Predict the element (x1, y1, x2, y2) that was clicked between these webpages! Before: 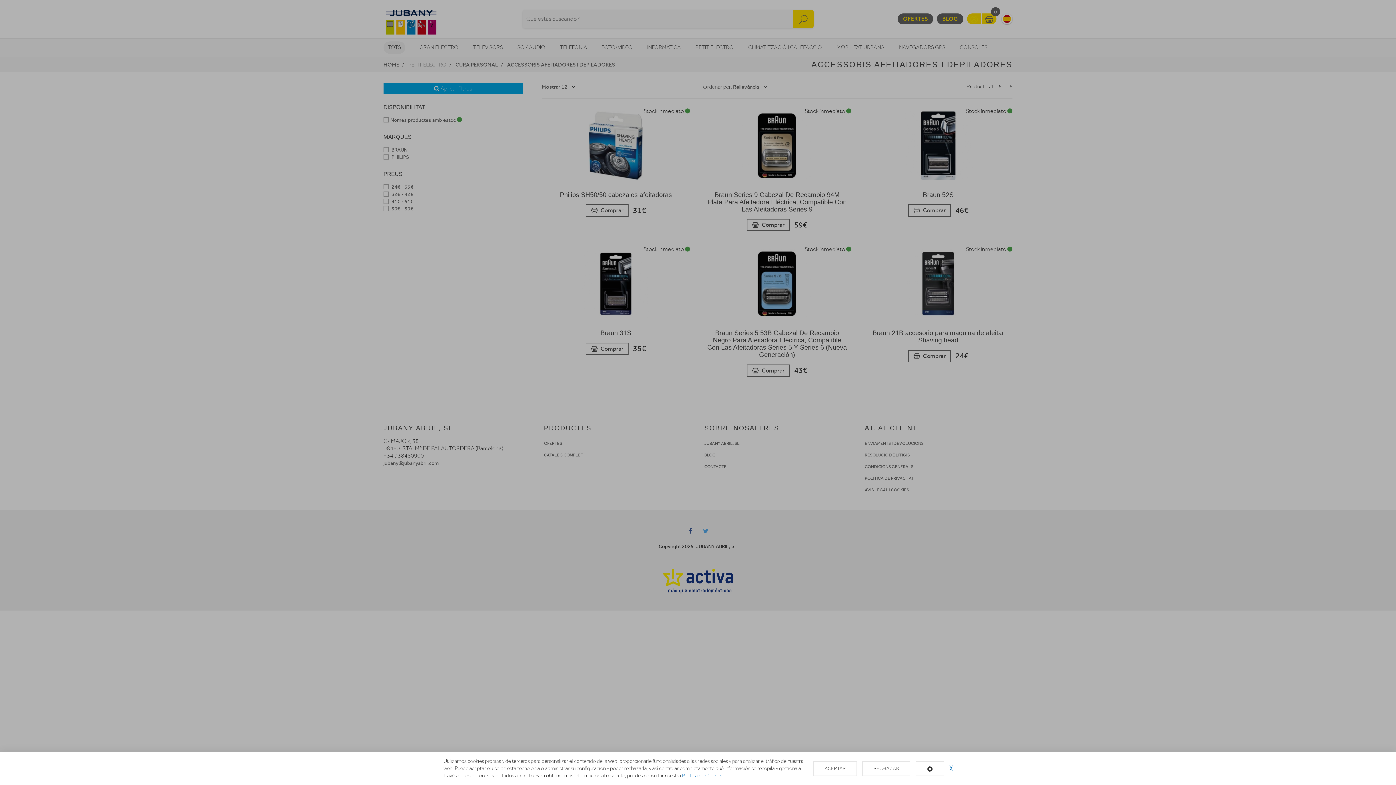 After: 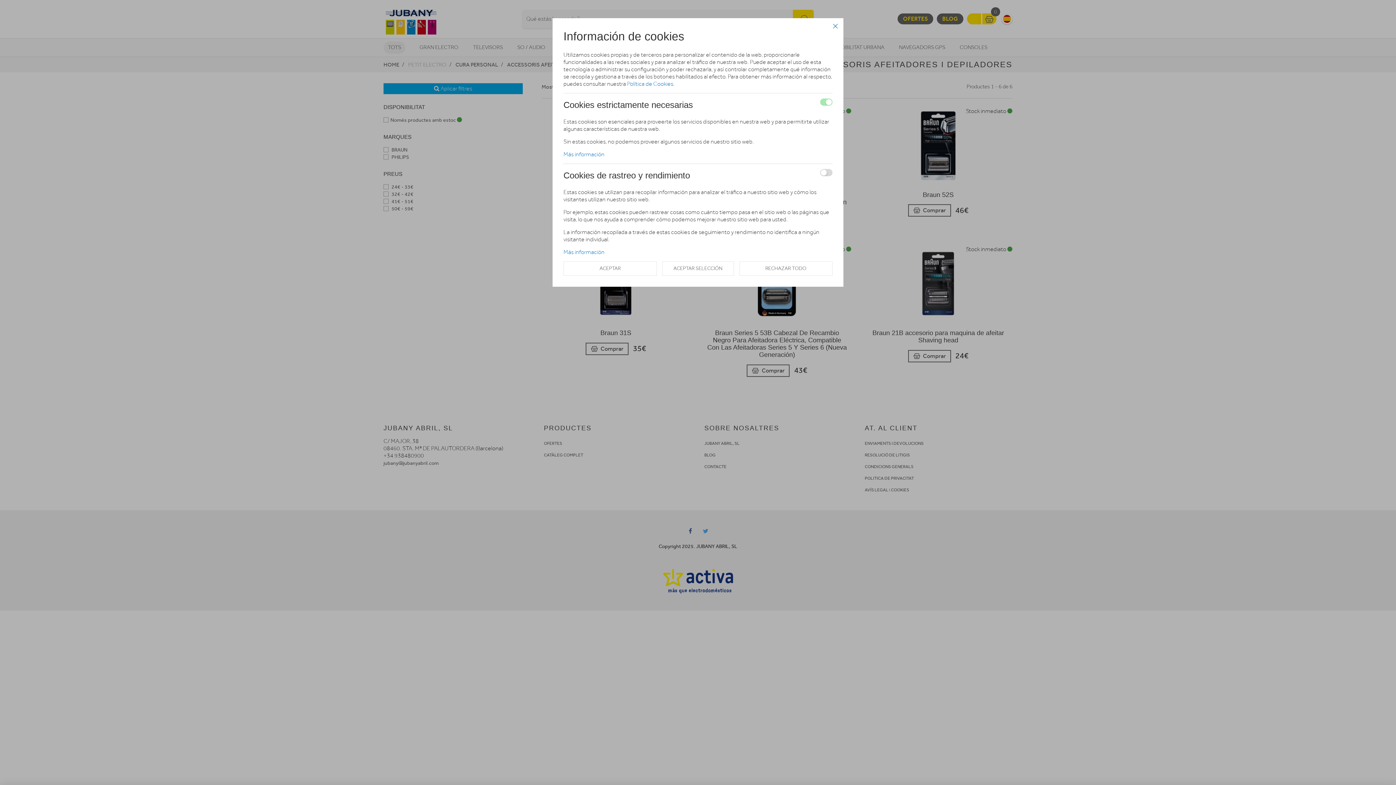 Action: bbox: (916, 761, 944, 776)